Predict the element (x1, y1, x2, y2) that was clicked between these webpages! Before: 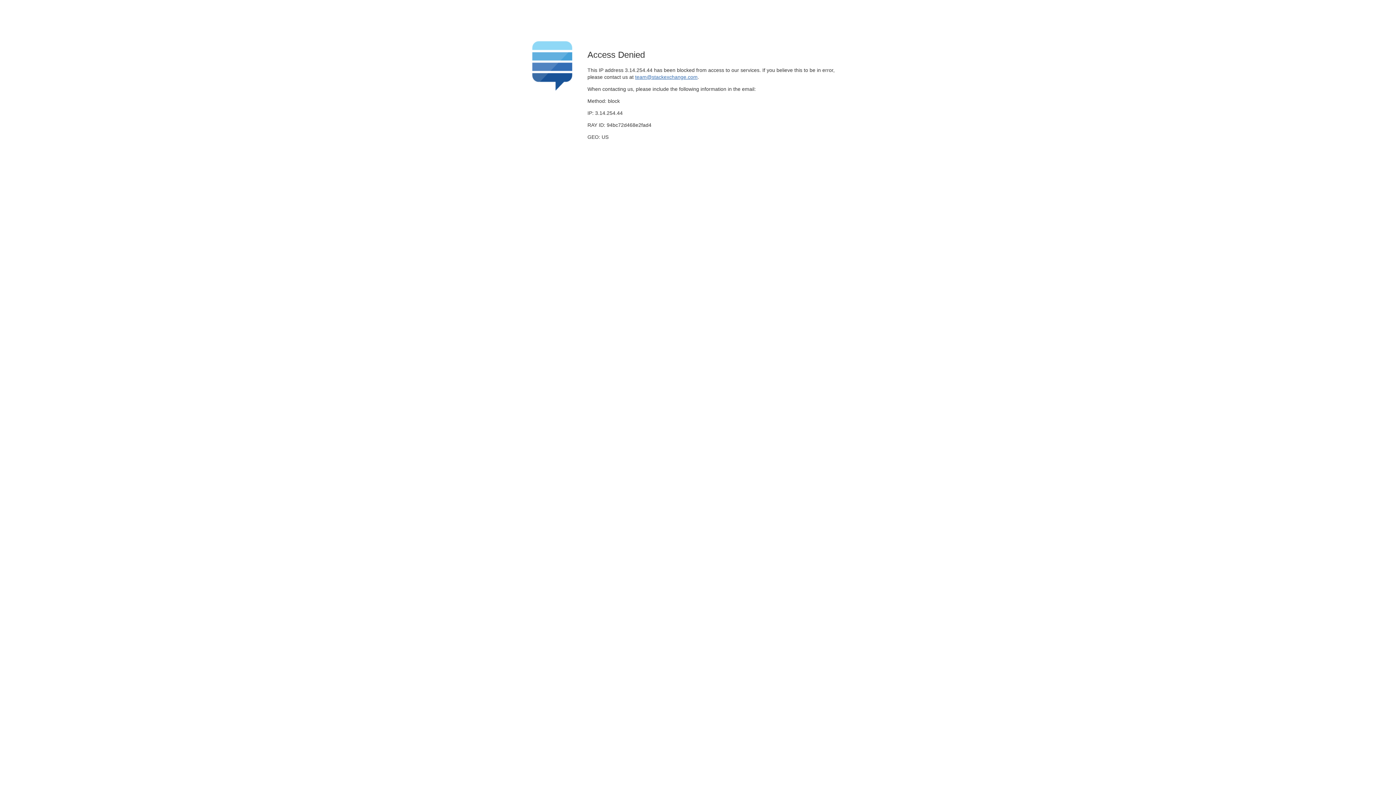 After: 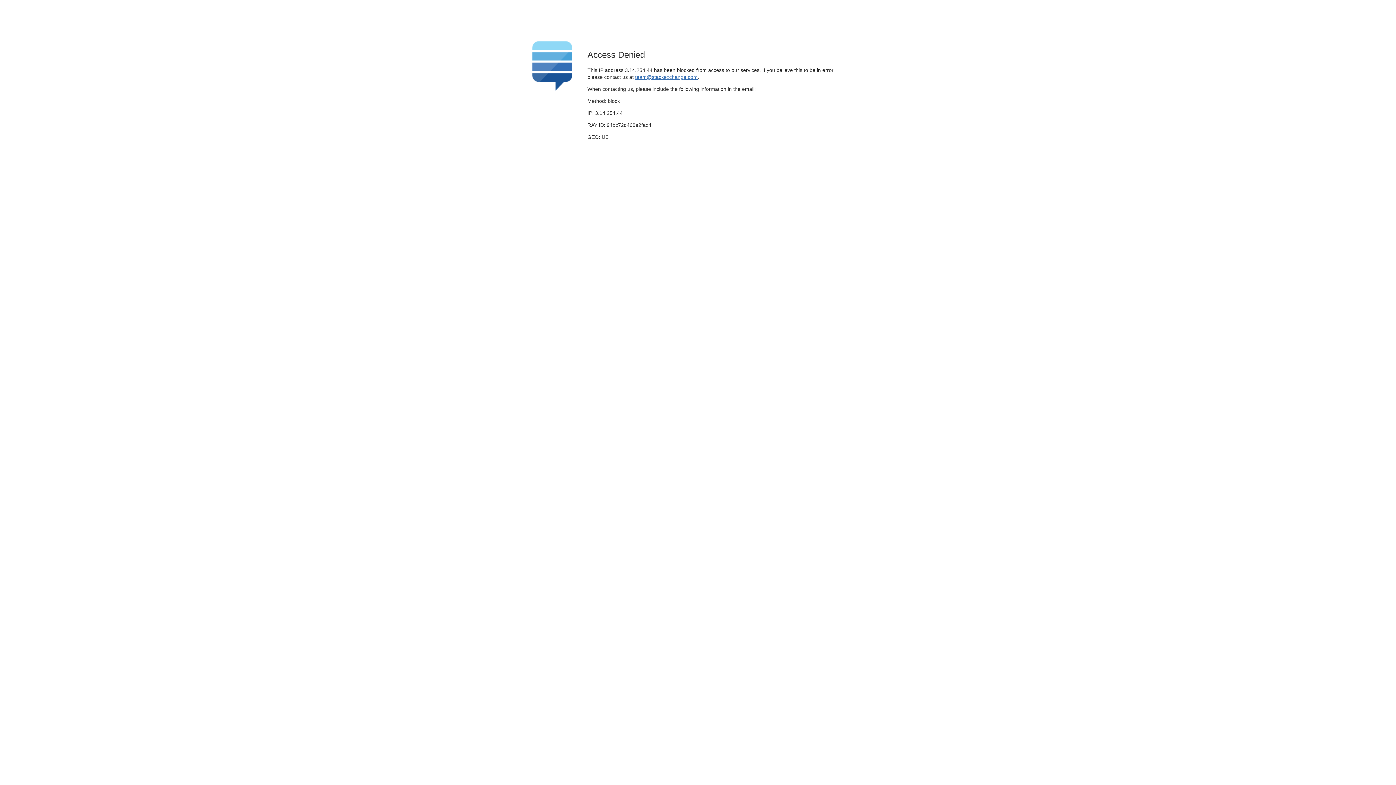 Action: label: team@stackexchange.com bbox: (635, 74, 697, 79)